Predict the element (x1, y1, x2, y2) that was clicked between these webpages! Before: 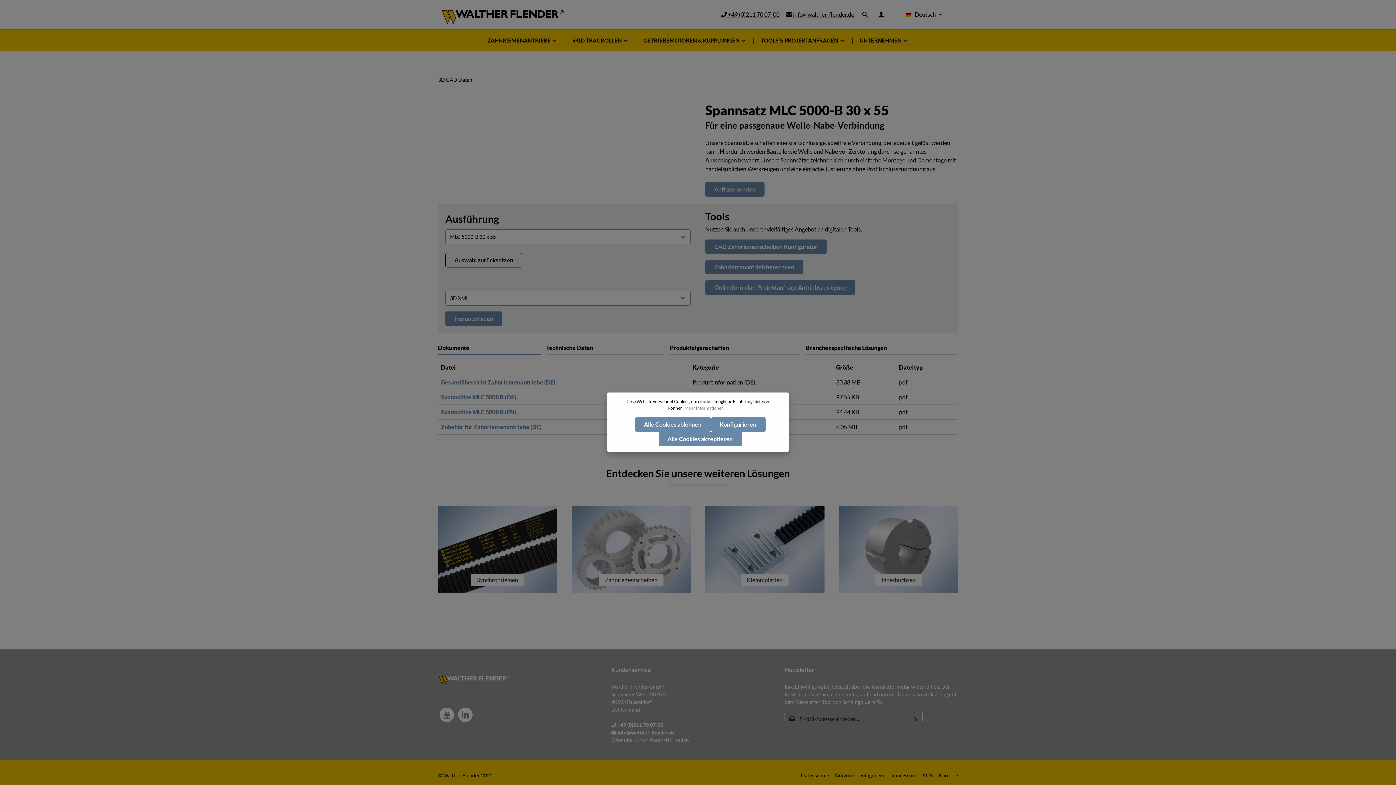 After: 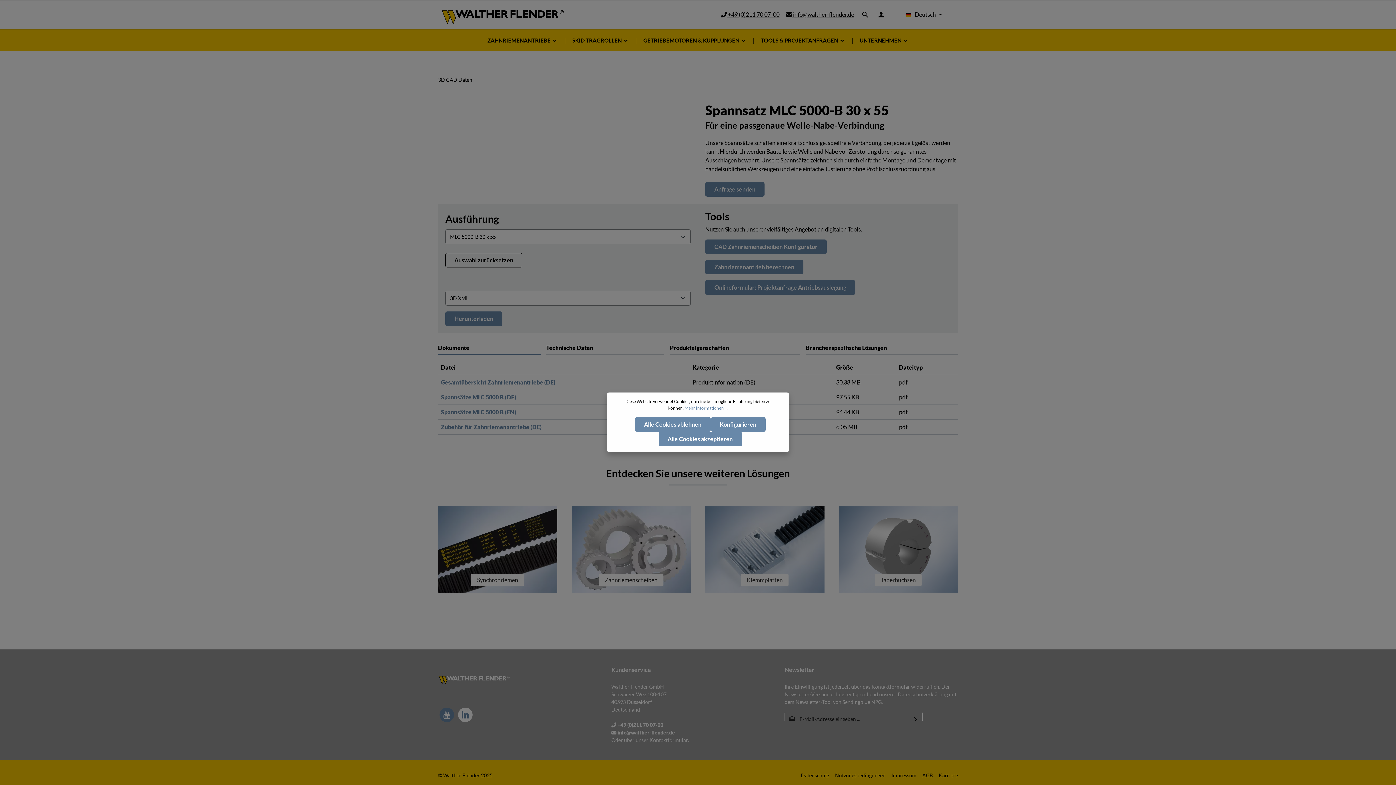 Action: bbox: (439, 708, 454, 722) label: Youtube